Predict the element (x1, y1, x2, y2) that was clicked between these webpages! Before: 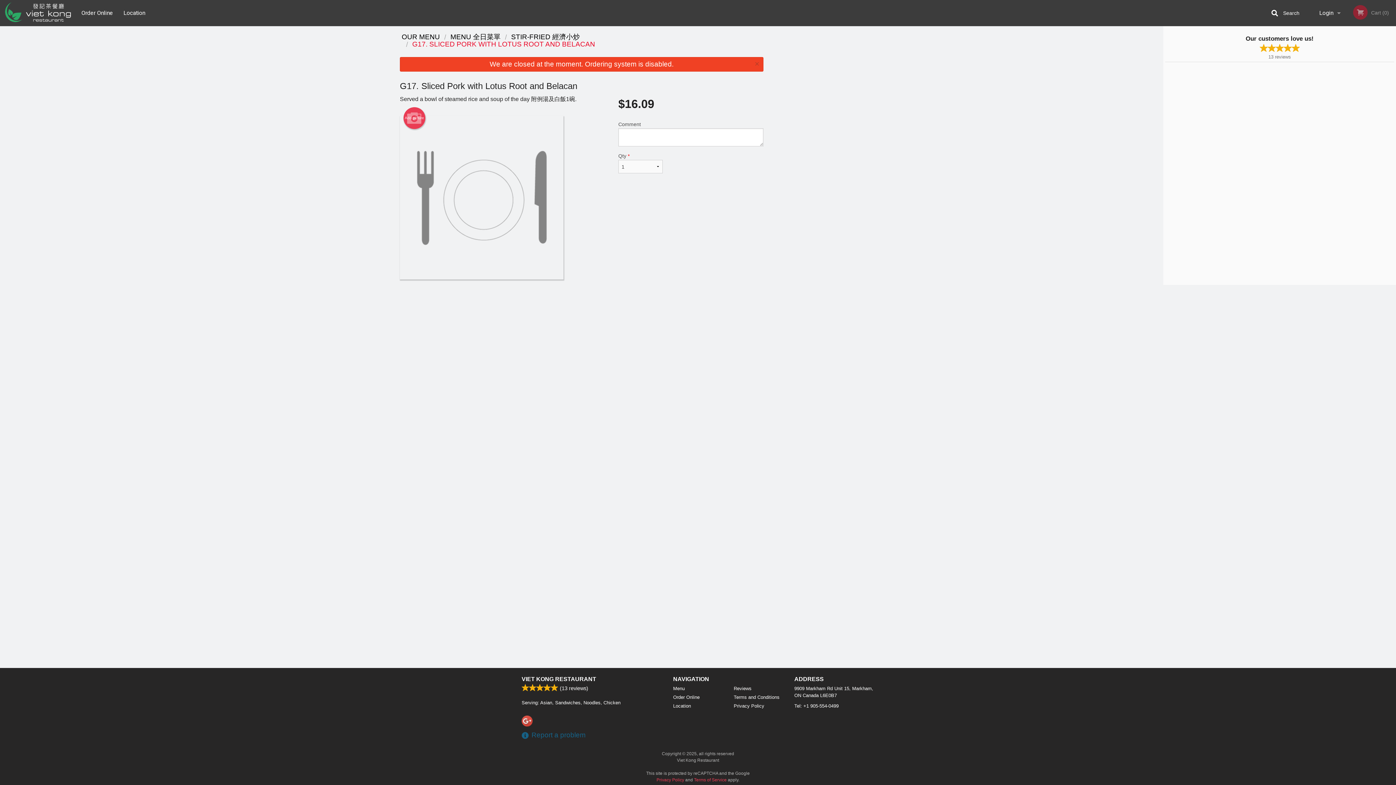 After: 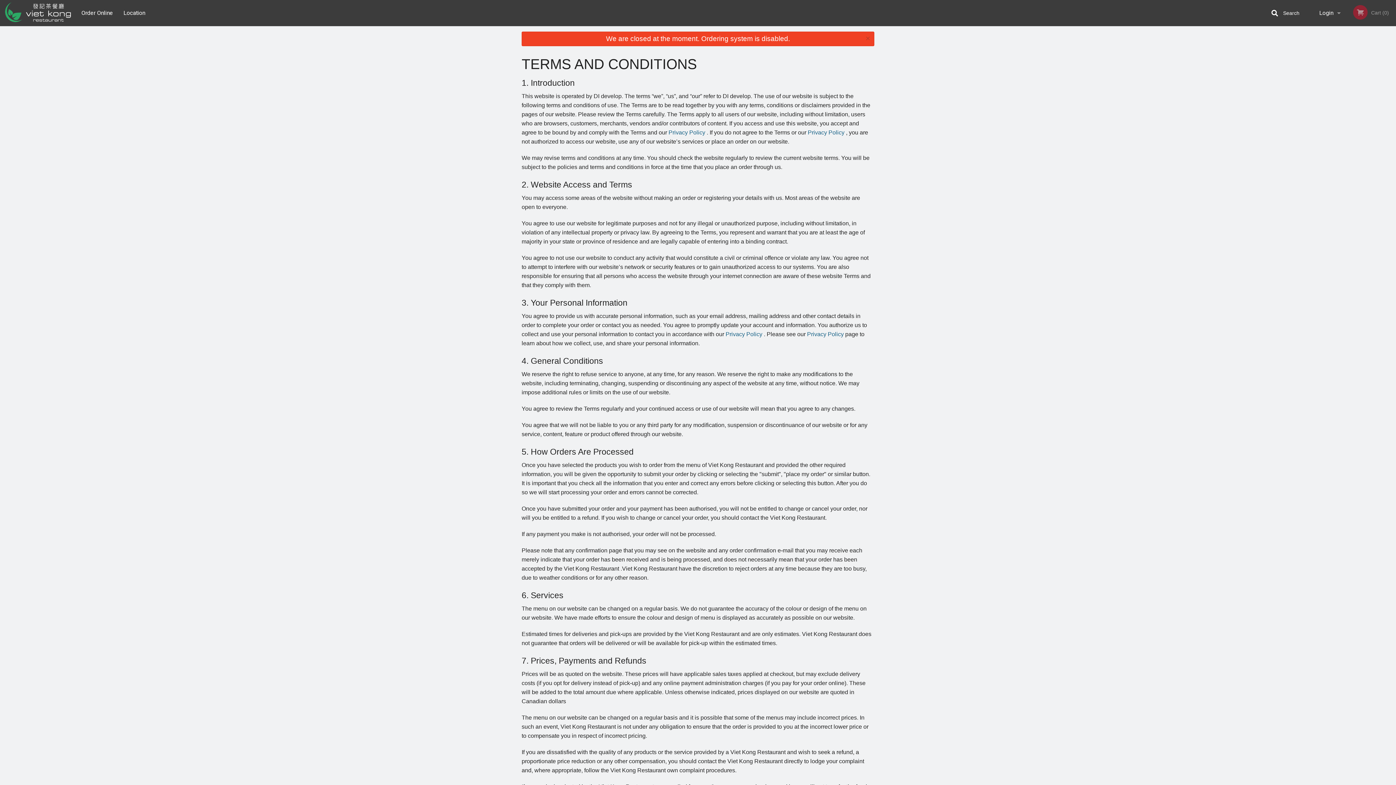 Action: bbox: (733, 694, 783, 701) label: Terms and Conditions